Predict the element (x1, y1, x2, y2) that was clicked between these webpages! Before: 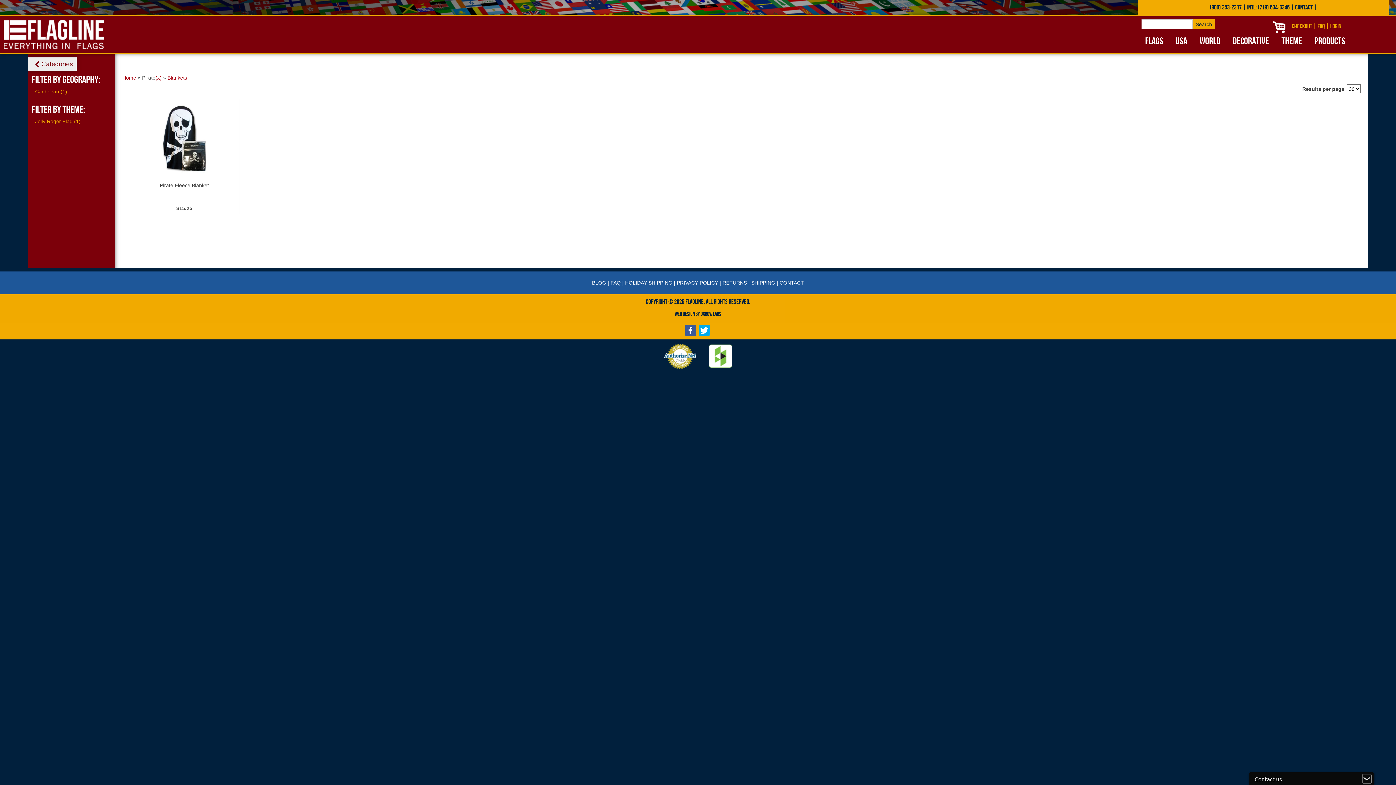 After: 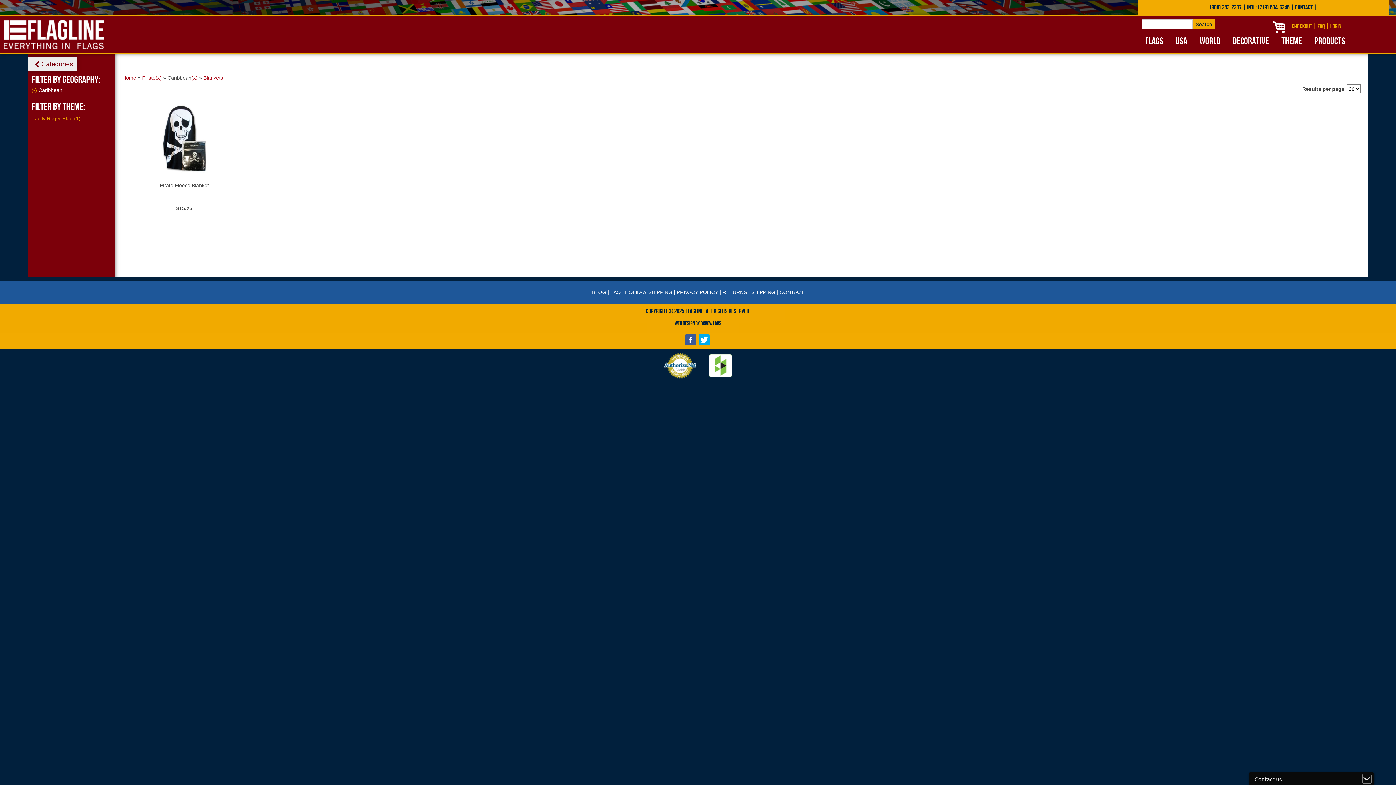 Action: bbox: (31, 86, 115, 97) label: Caribbean (1)
Apply Caribbean filter